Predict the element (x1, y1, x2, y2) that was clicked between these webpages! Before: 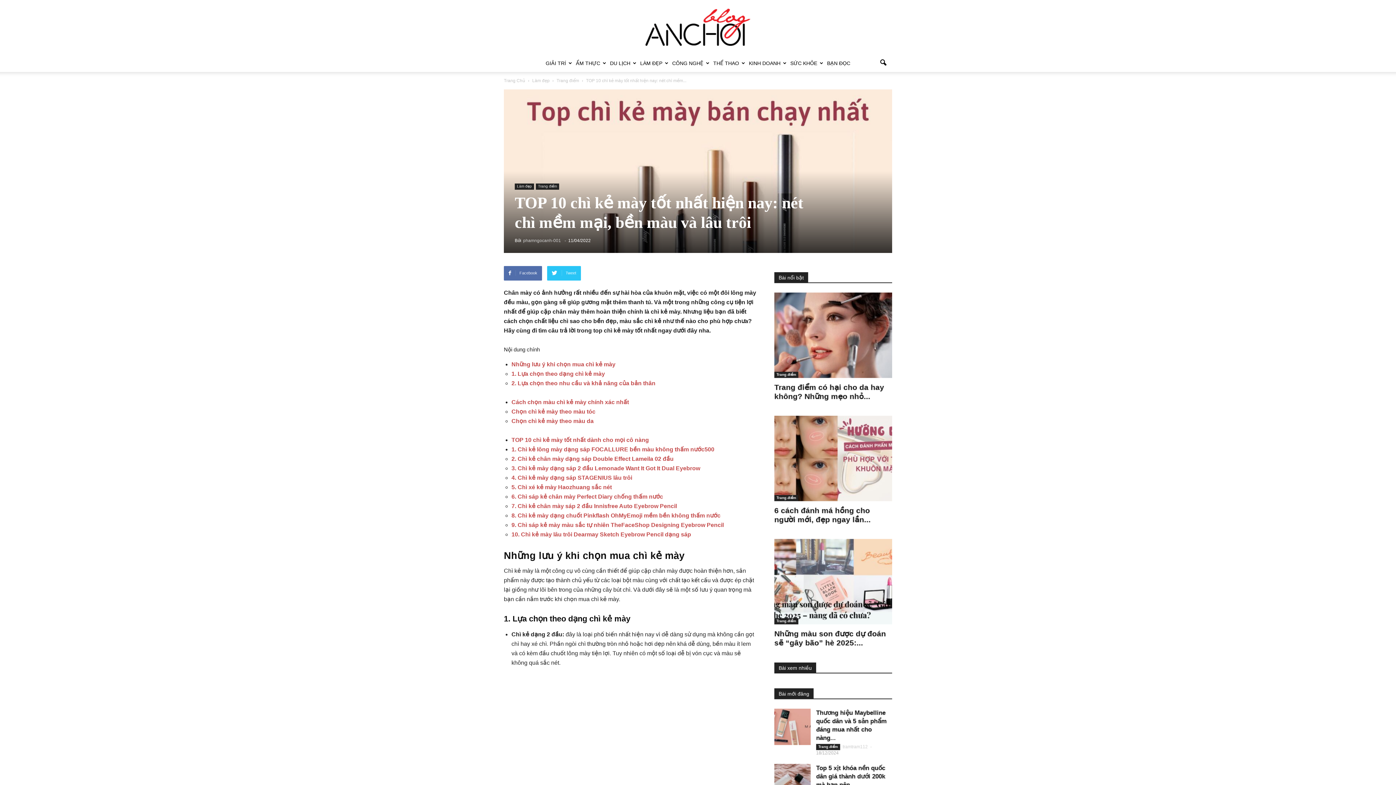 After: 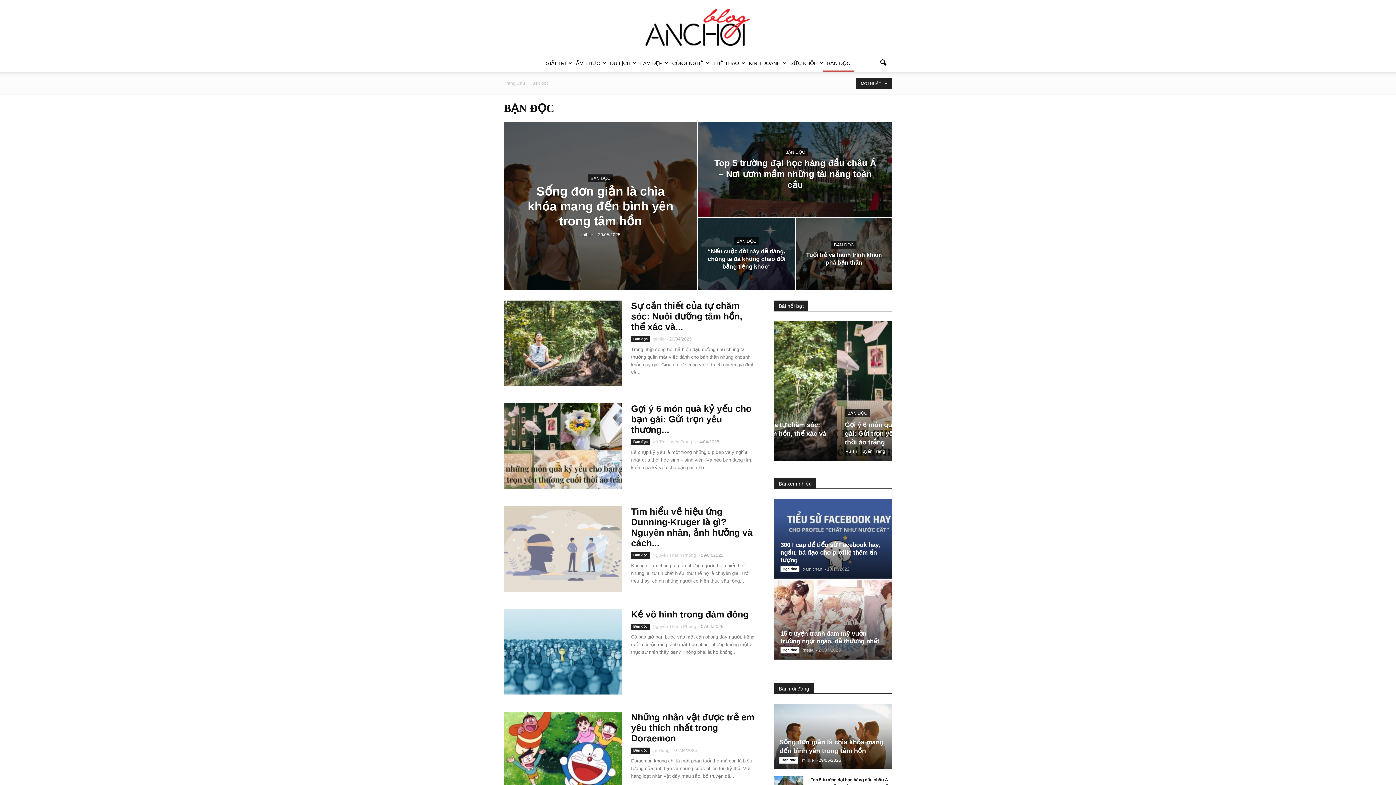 Action: label: BẠN ĐỌC bbox: (823, 54, 854, 72)